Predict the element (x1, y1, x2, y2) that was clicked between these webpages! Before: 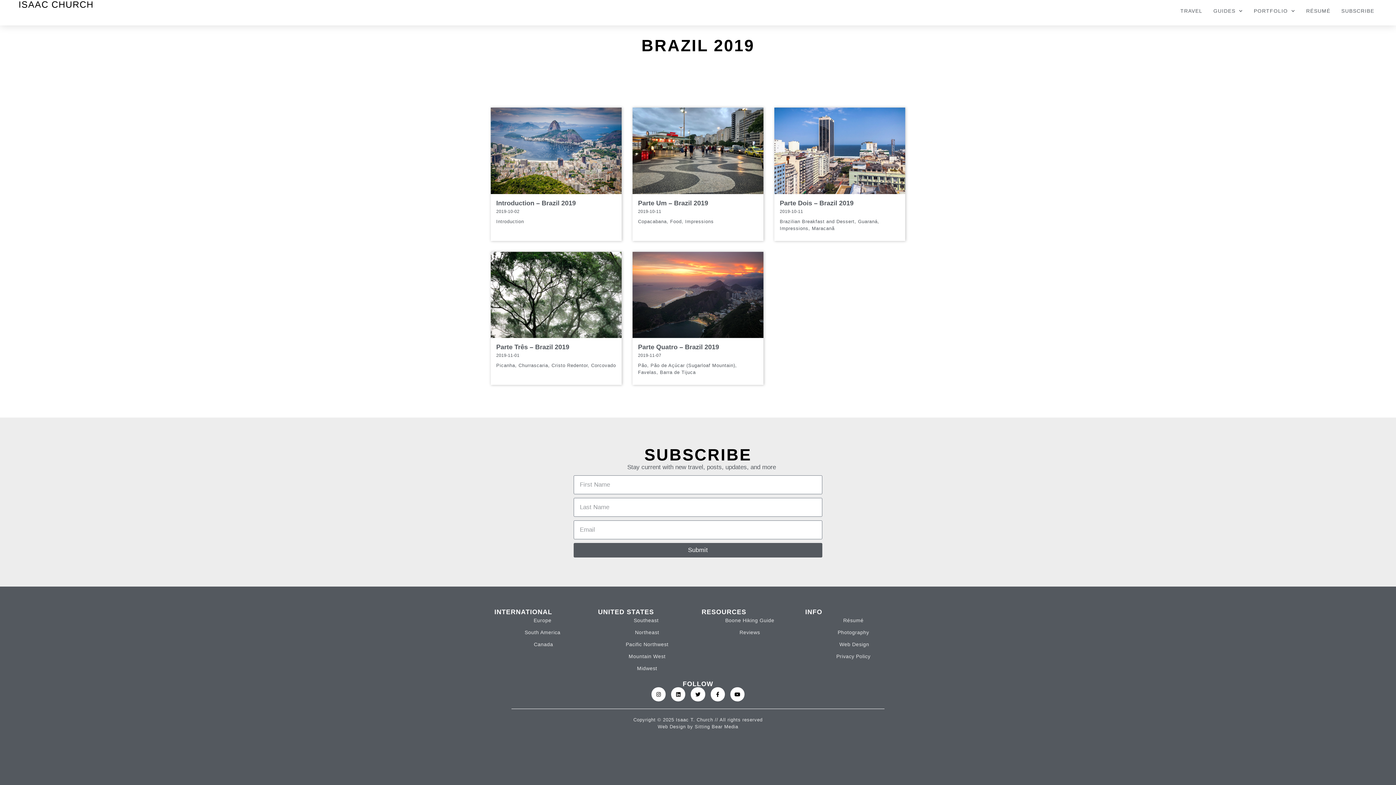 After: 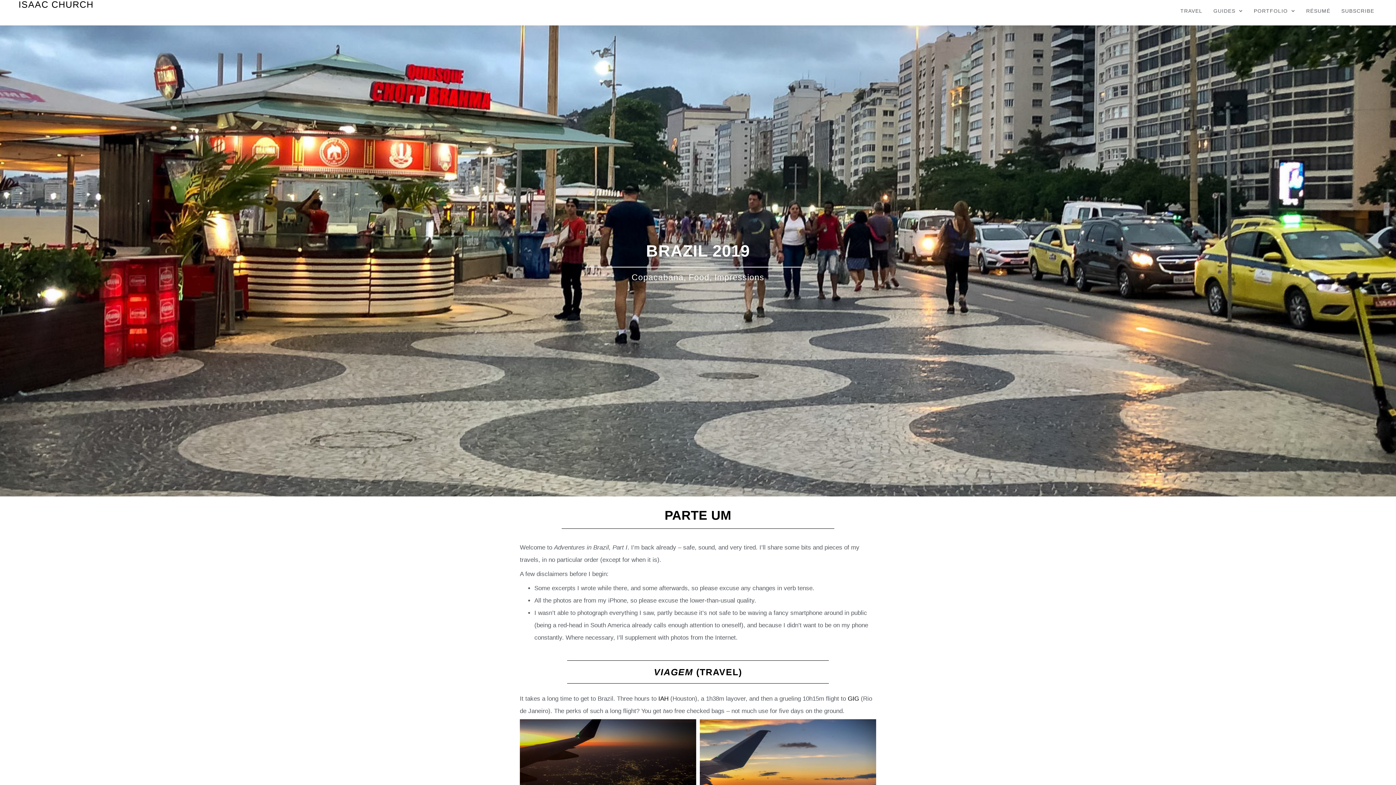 Action: bbox: (638, 199, 708, 206) label: Parte Um – Brazil 2019